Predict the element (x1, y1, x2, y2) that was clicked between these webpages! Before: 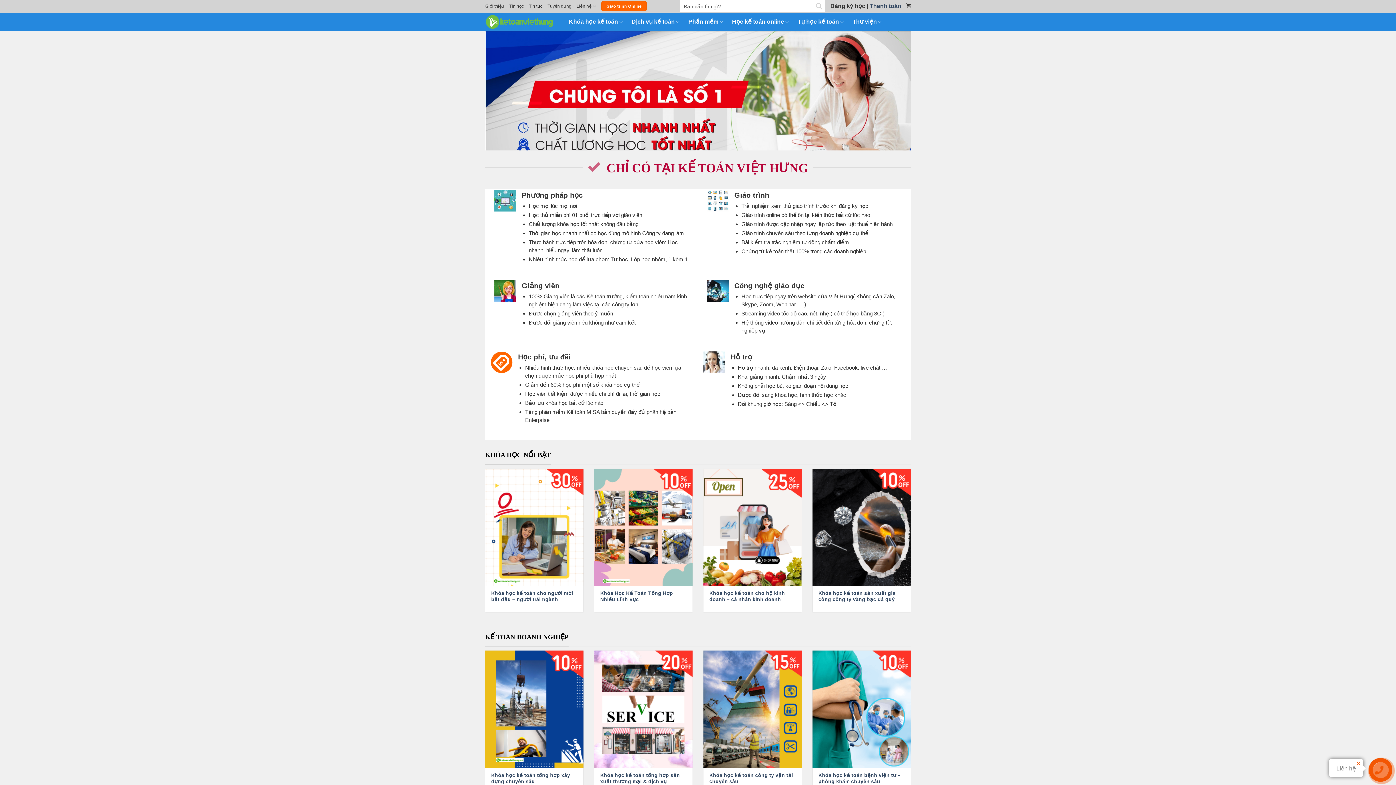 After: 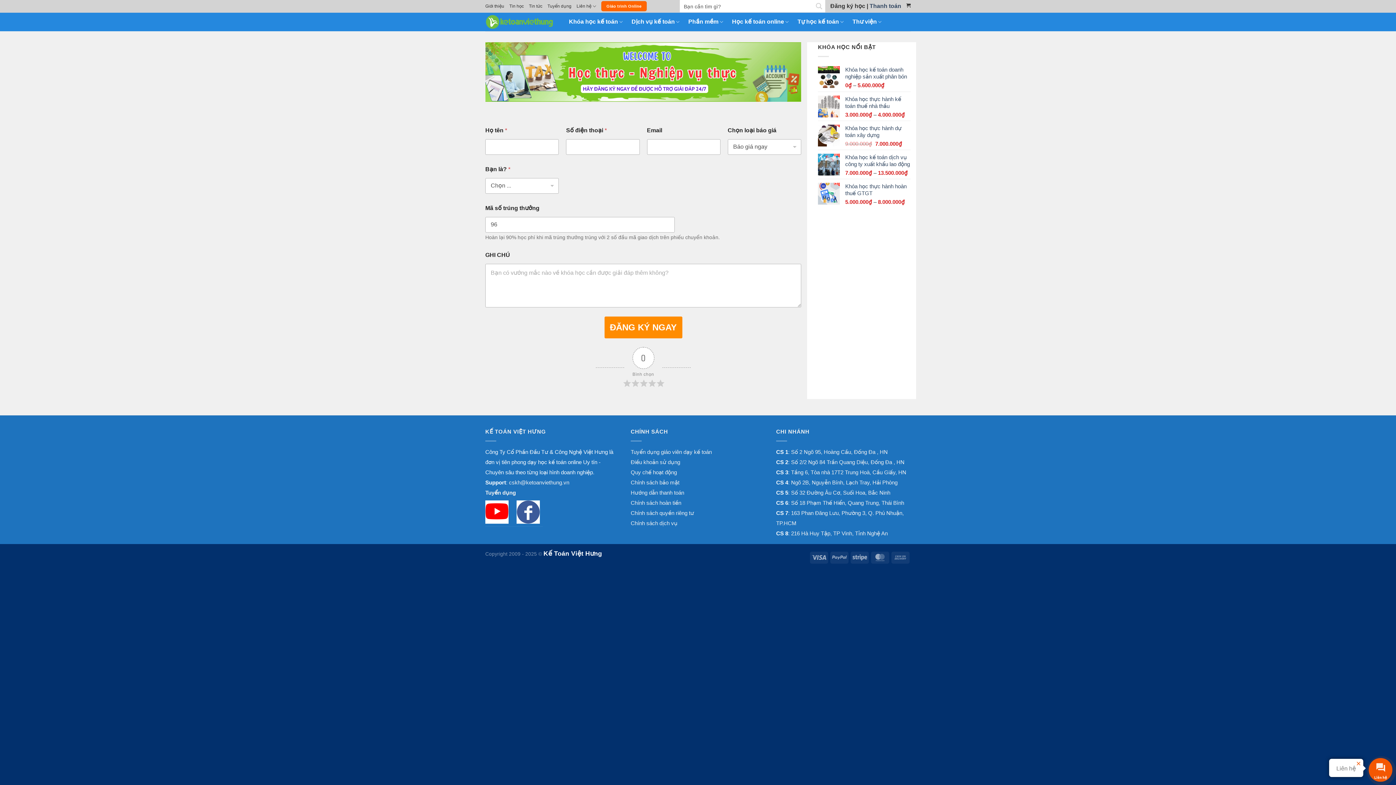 Action: bbox: (830, 2, 865, 9) label: Đăng ký học